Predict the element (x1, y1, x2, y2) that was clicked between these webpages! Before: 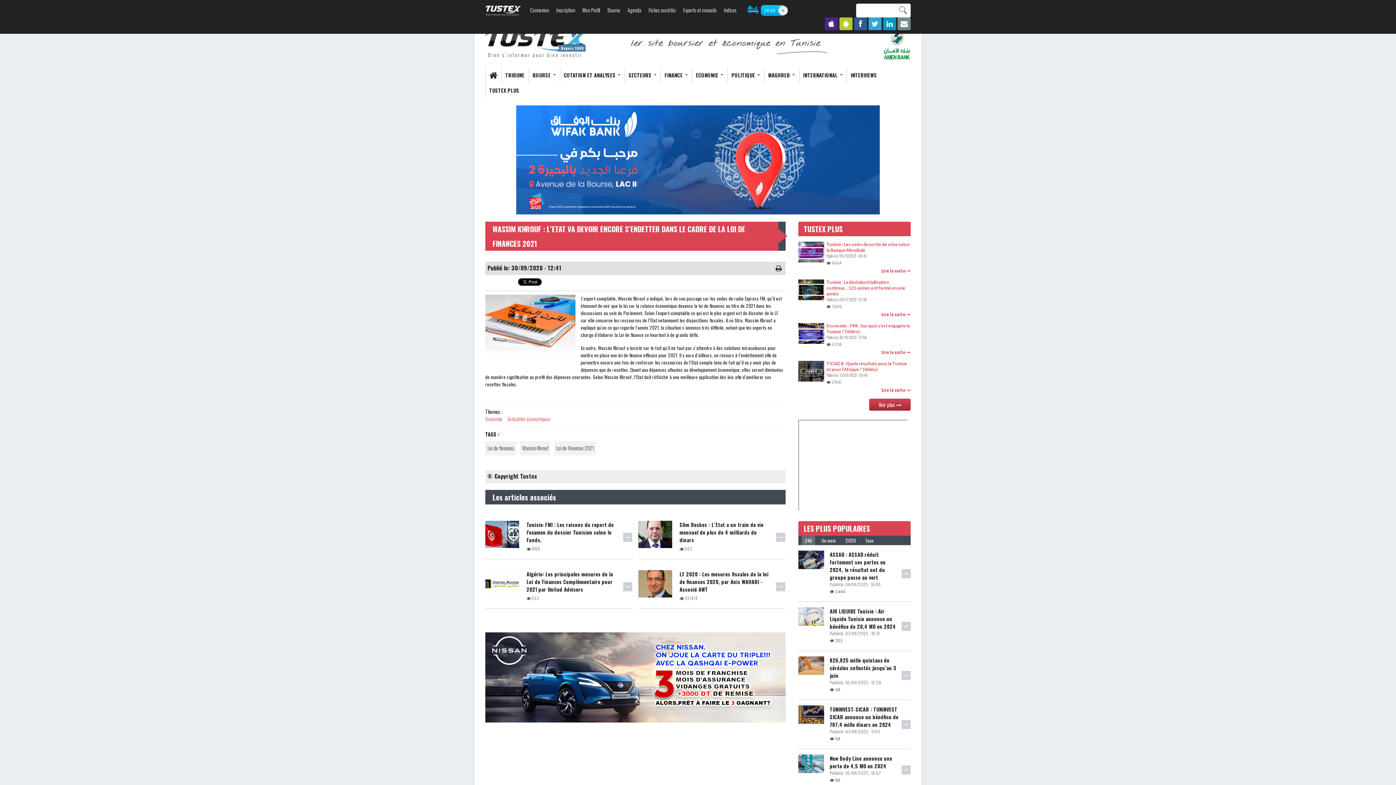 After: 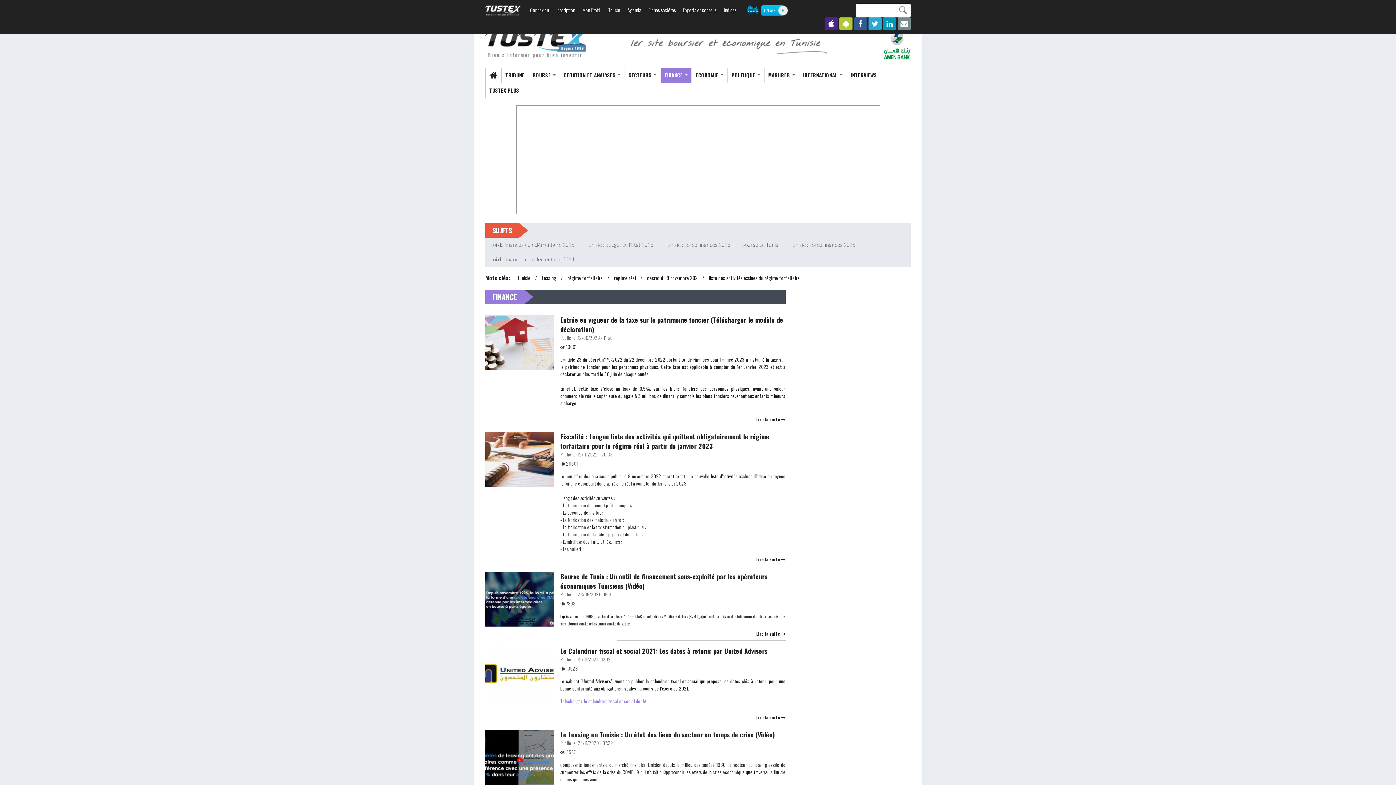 Action: label: FINANCE  bbox: (660, 67, 692, 82)